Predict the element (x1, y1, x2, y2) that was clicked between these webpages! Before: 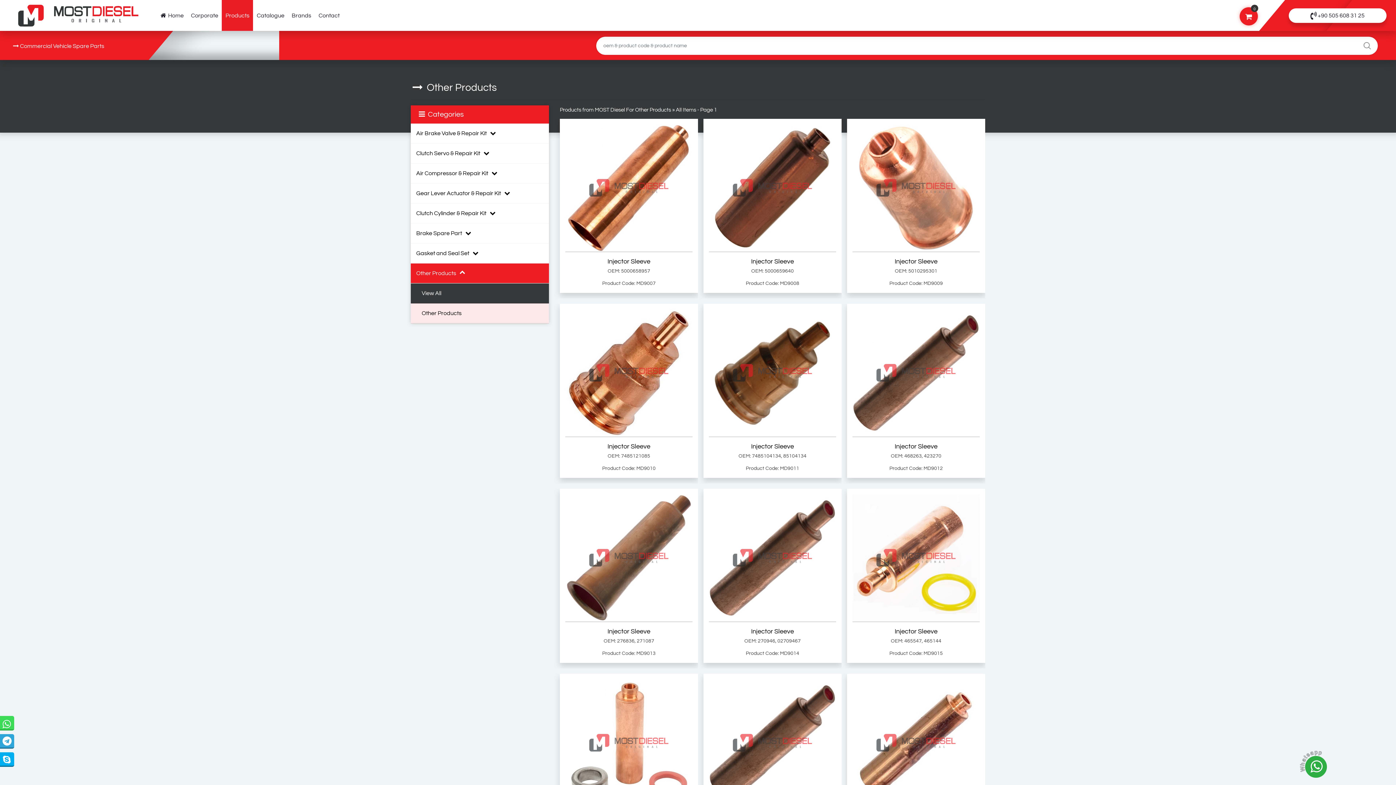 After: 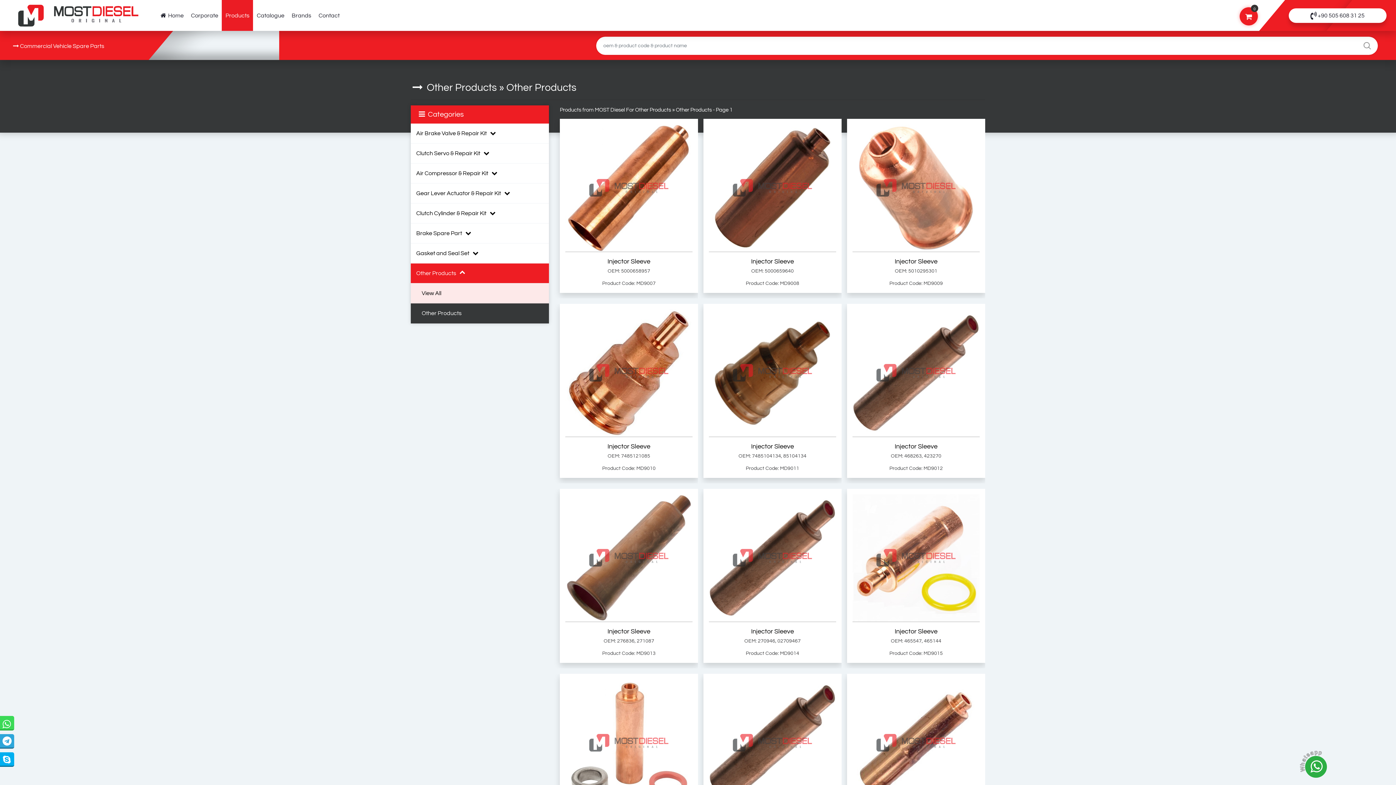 Action: bbox: (410, 303, 549, 323) label: Other Products